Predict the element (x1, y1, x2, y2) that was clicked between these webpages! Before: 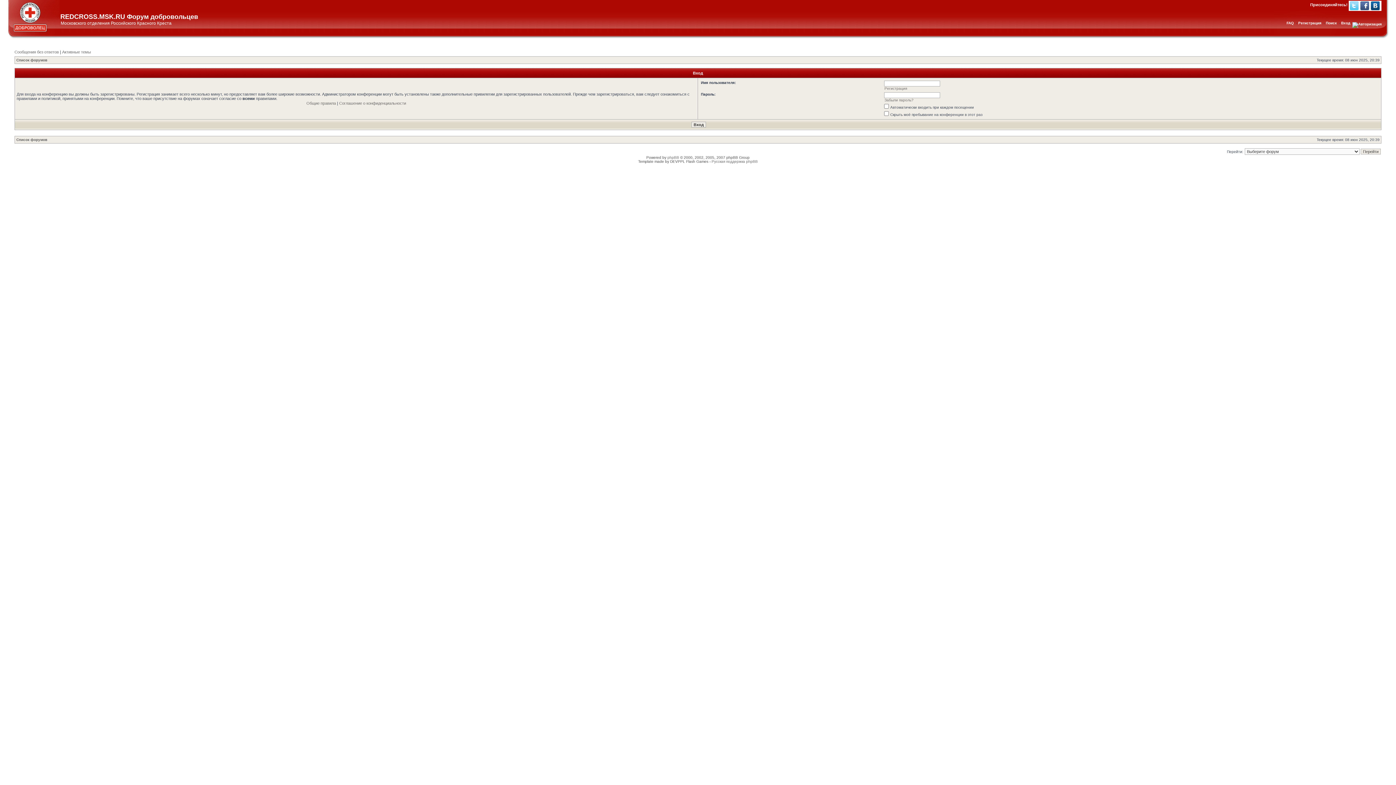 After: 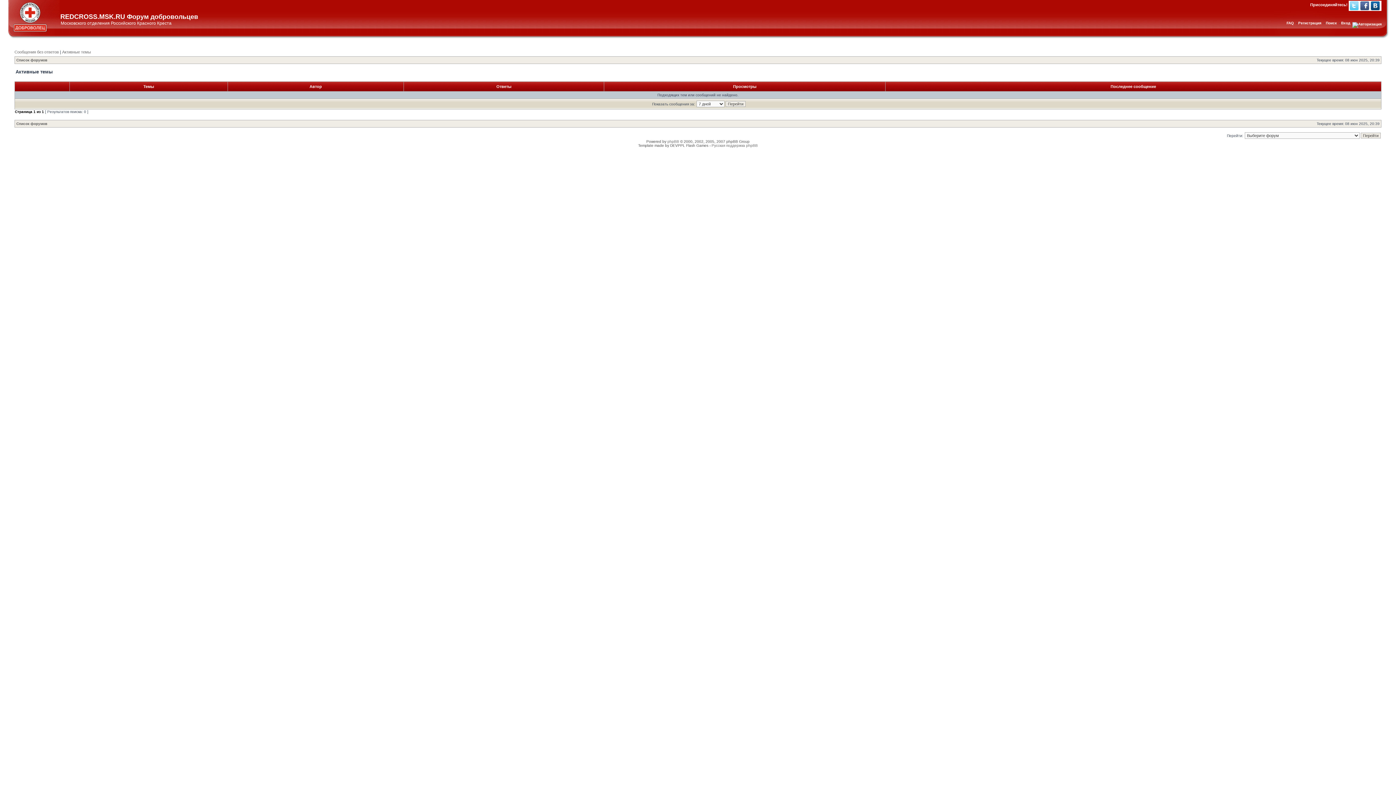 Action: bbox: (62, 49, 90, 54) label: Активные темы